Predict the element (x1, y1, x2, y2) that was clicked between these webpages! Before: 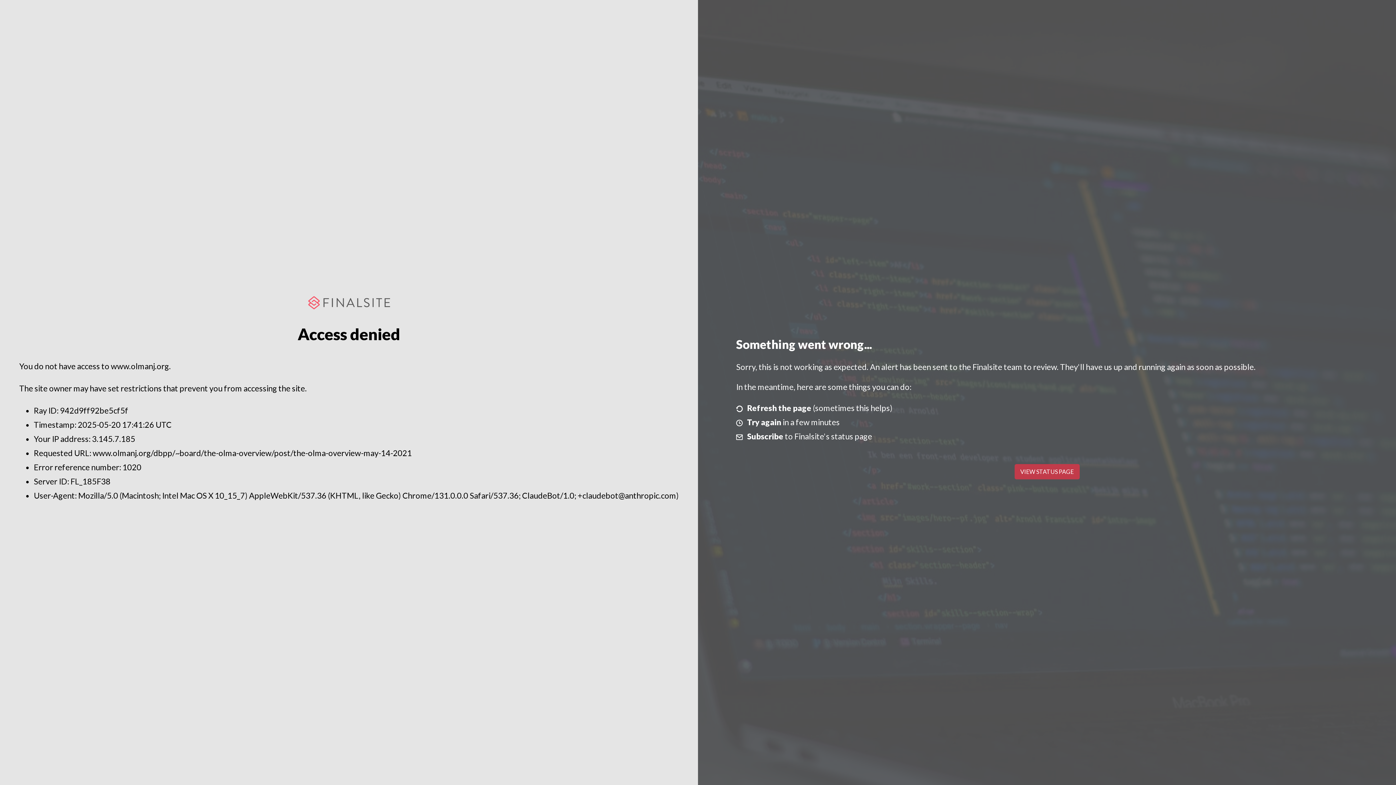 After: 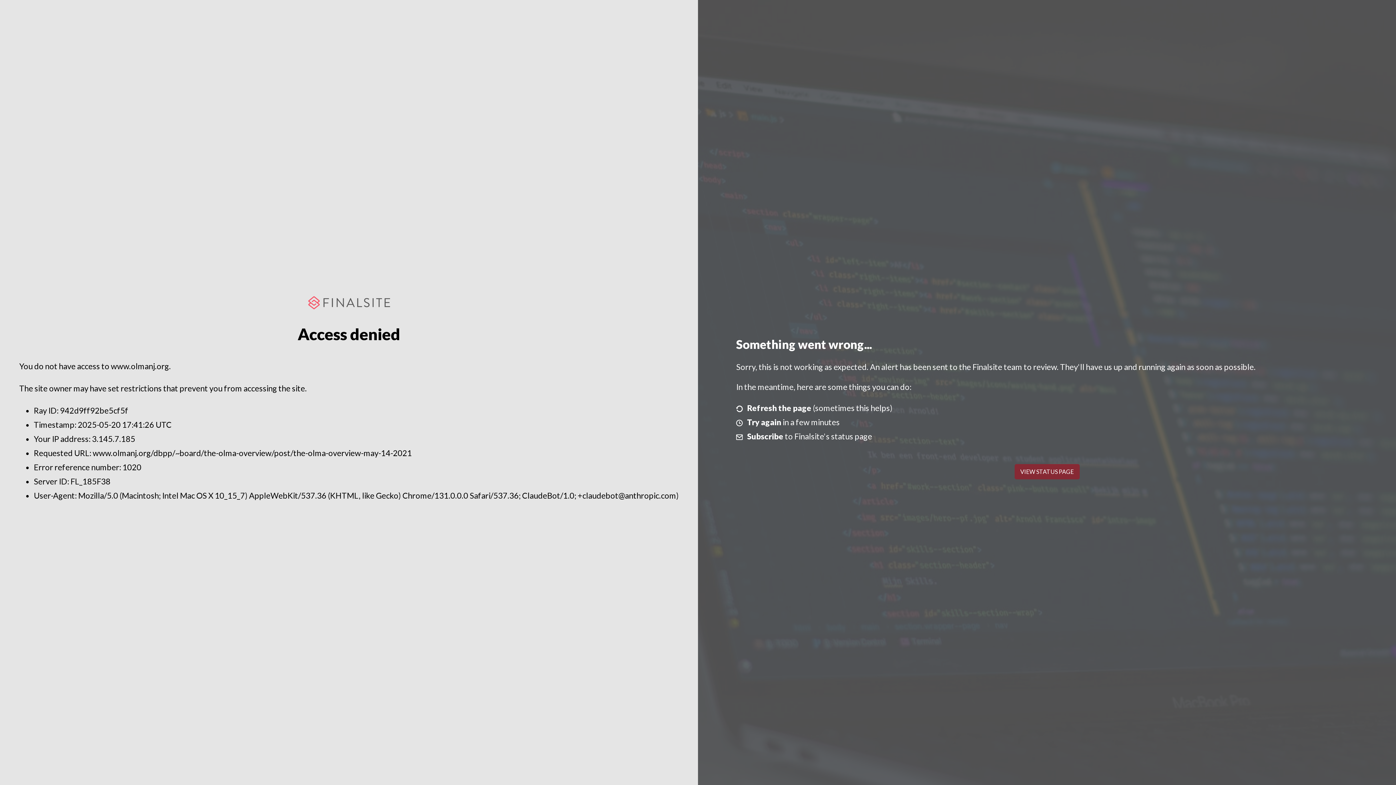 Action: label: VIEW STATUS PAGE bbox: (1014, 464, 1079, 479)